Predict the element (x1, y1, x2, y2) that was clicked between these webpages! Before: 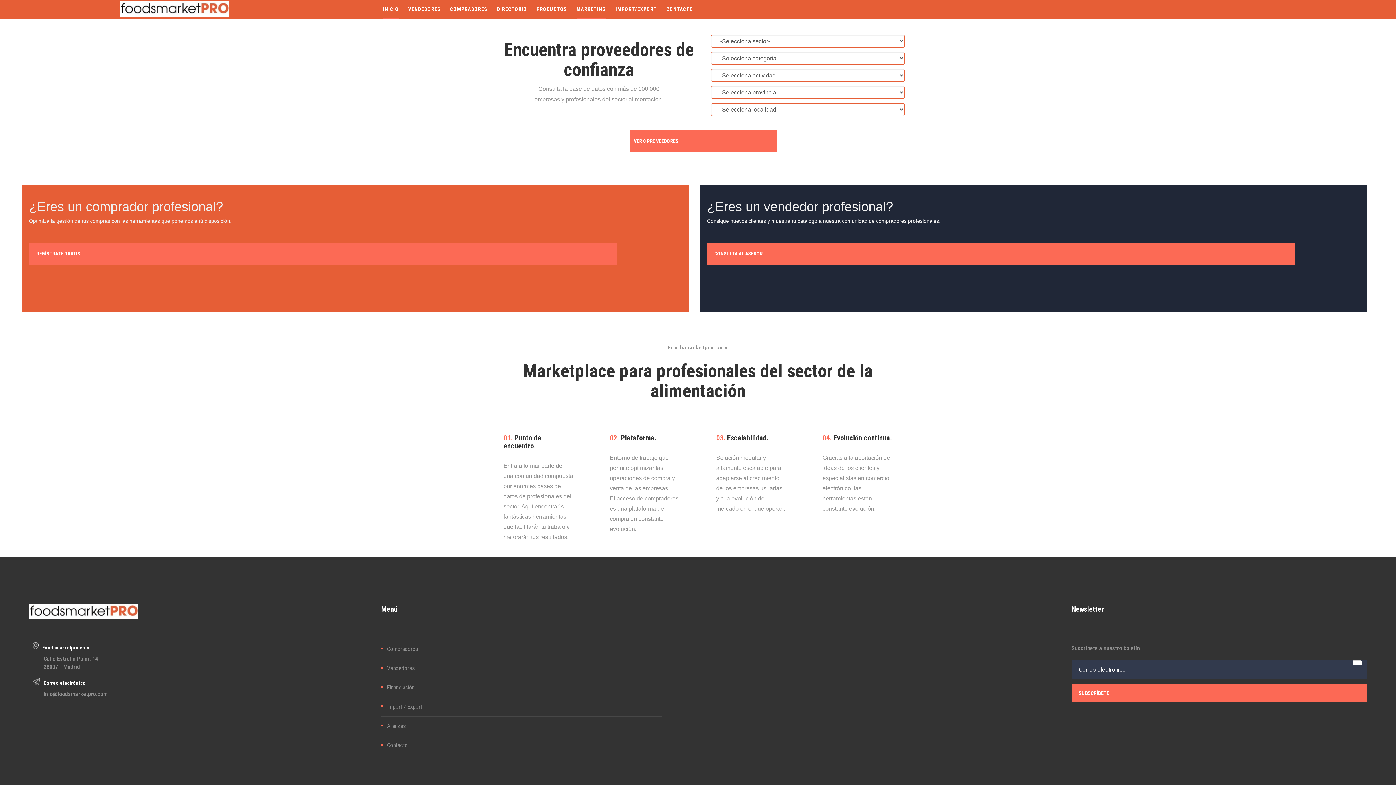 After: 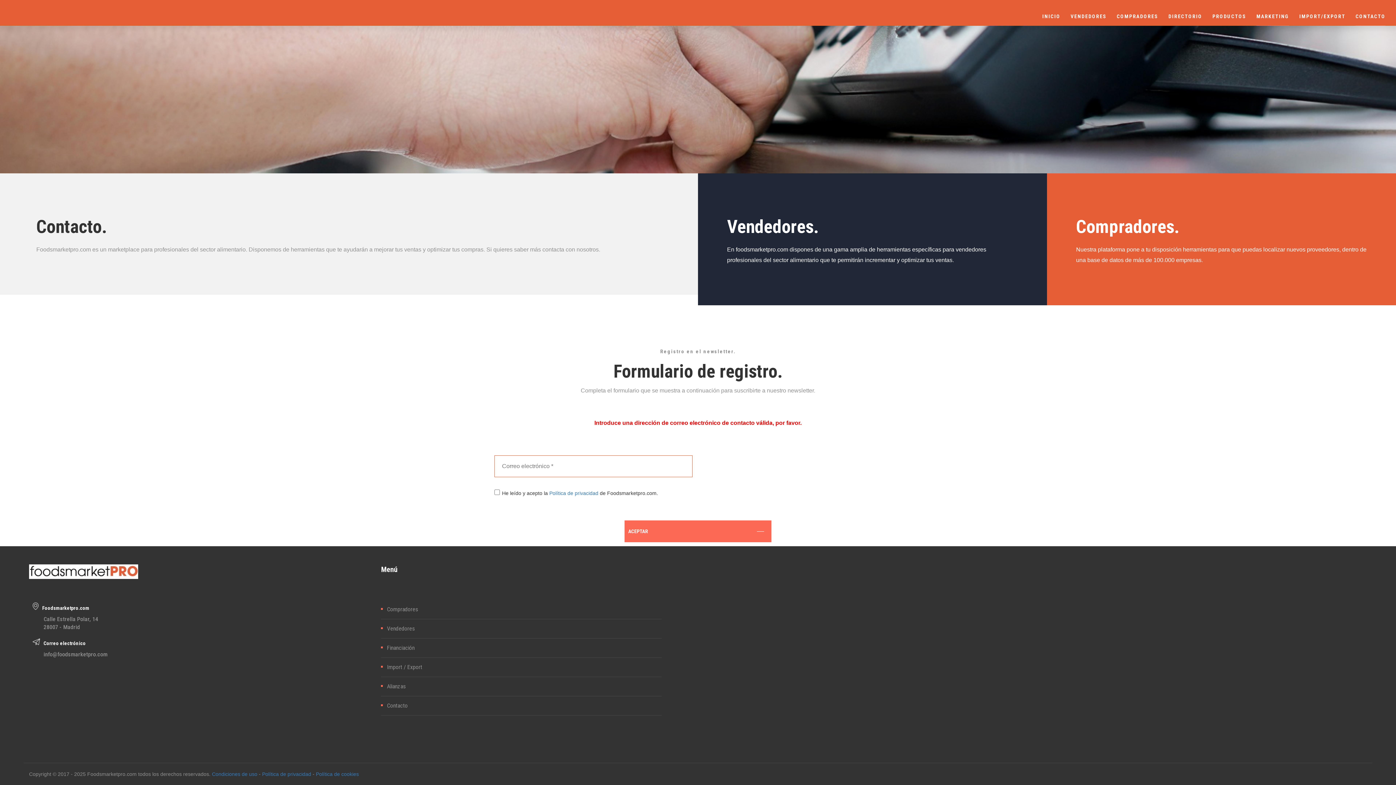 Action: label: SUBSCRÍBETE bbox: (1071, 684, 1367, 702)